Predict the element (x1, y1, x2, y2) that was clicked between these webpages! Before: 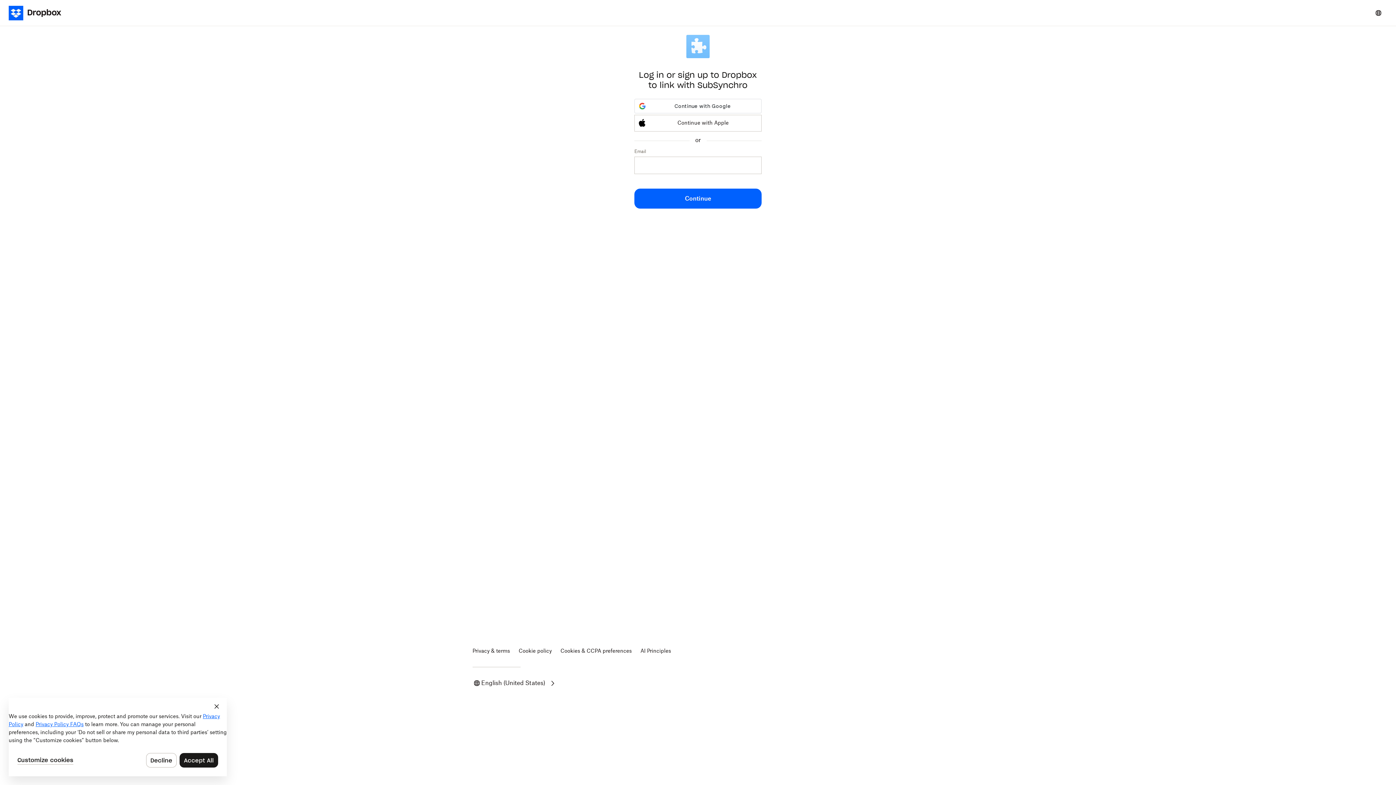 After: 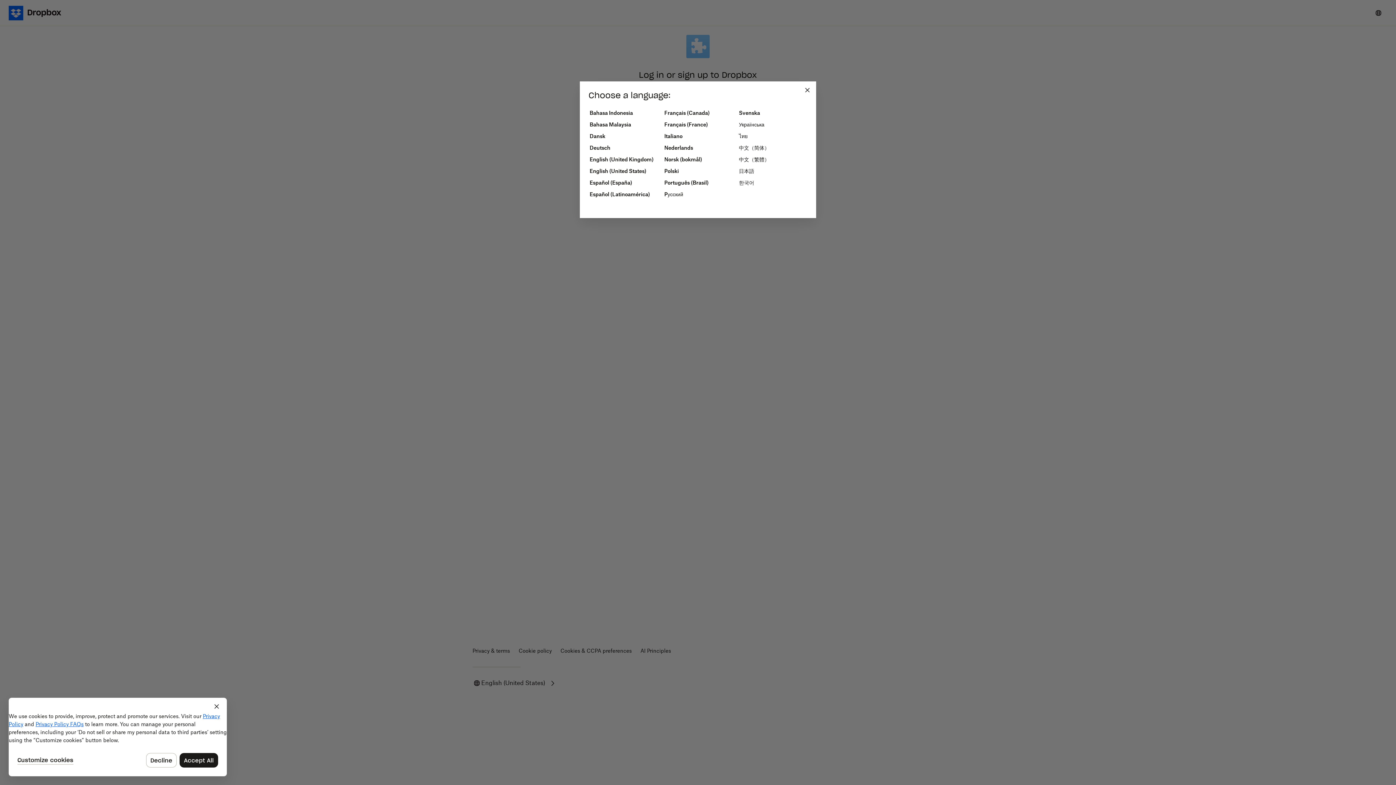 Action: label: Select a language bbox: (1370, 5, 1387, 20)